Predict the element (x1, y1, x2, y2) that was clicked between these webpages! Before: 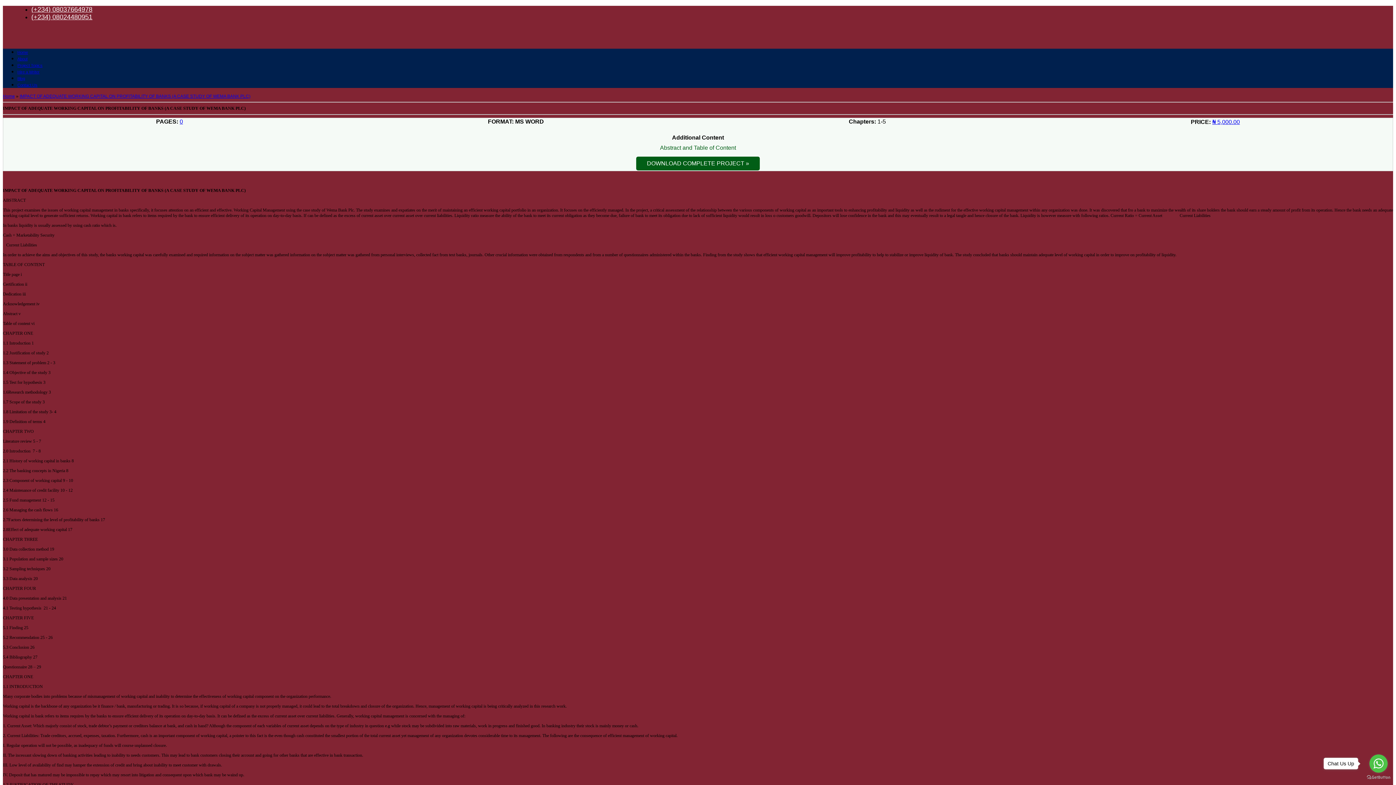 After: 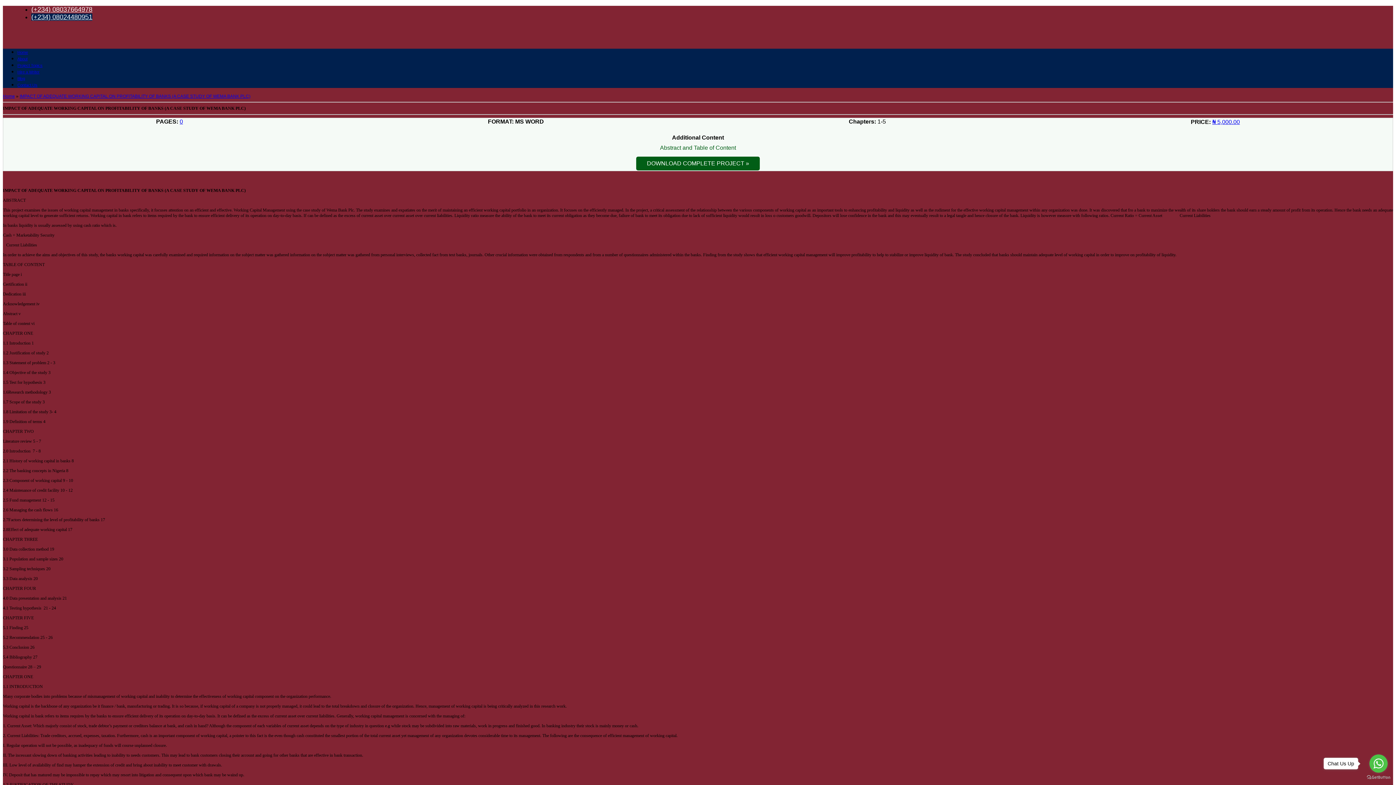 Action: label: (+234) 08024480951 bbox: (31, 13, 92, 20)